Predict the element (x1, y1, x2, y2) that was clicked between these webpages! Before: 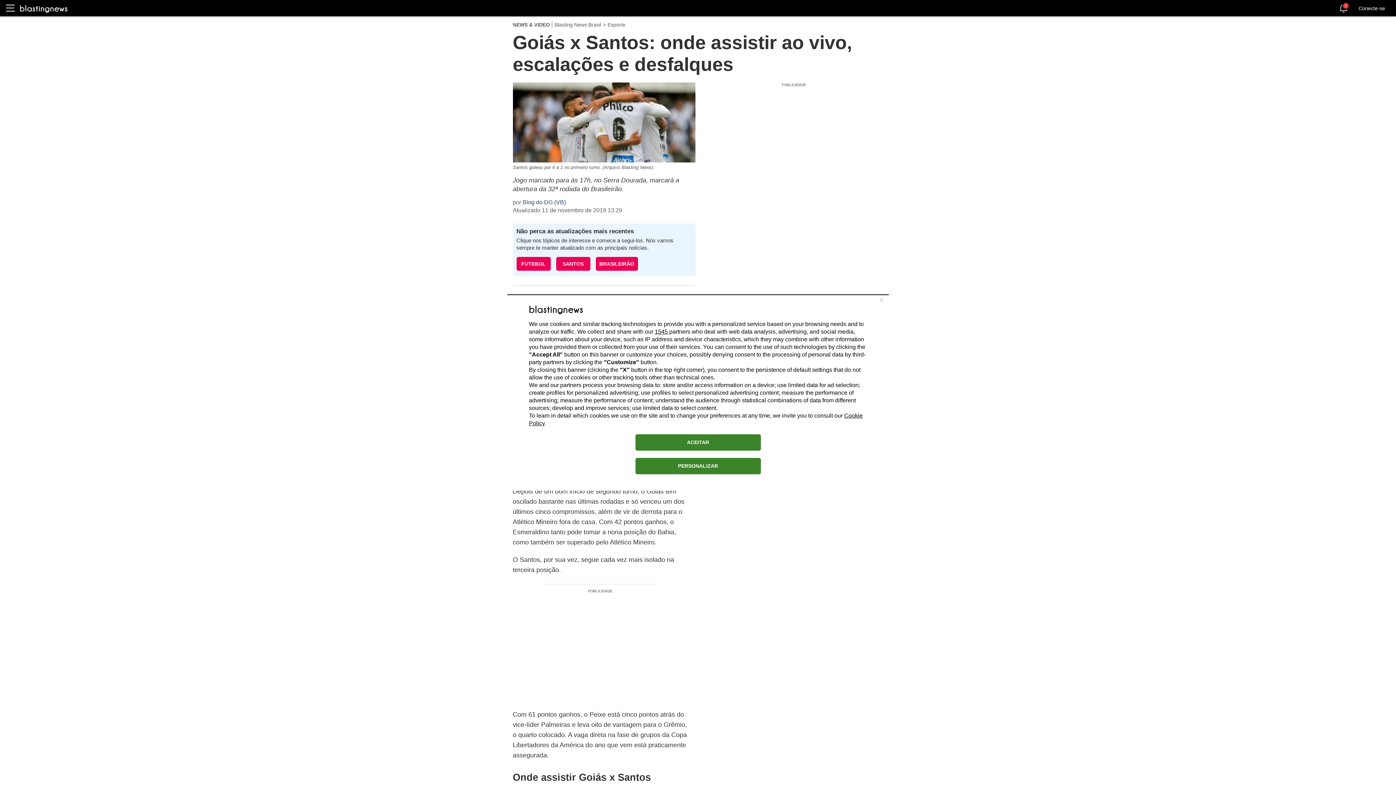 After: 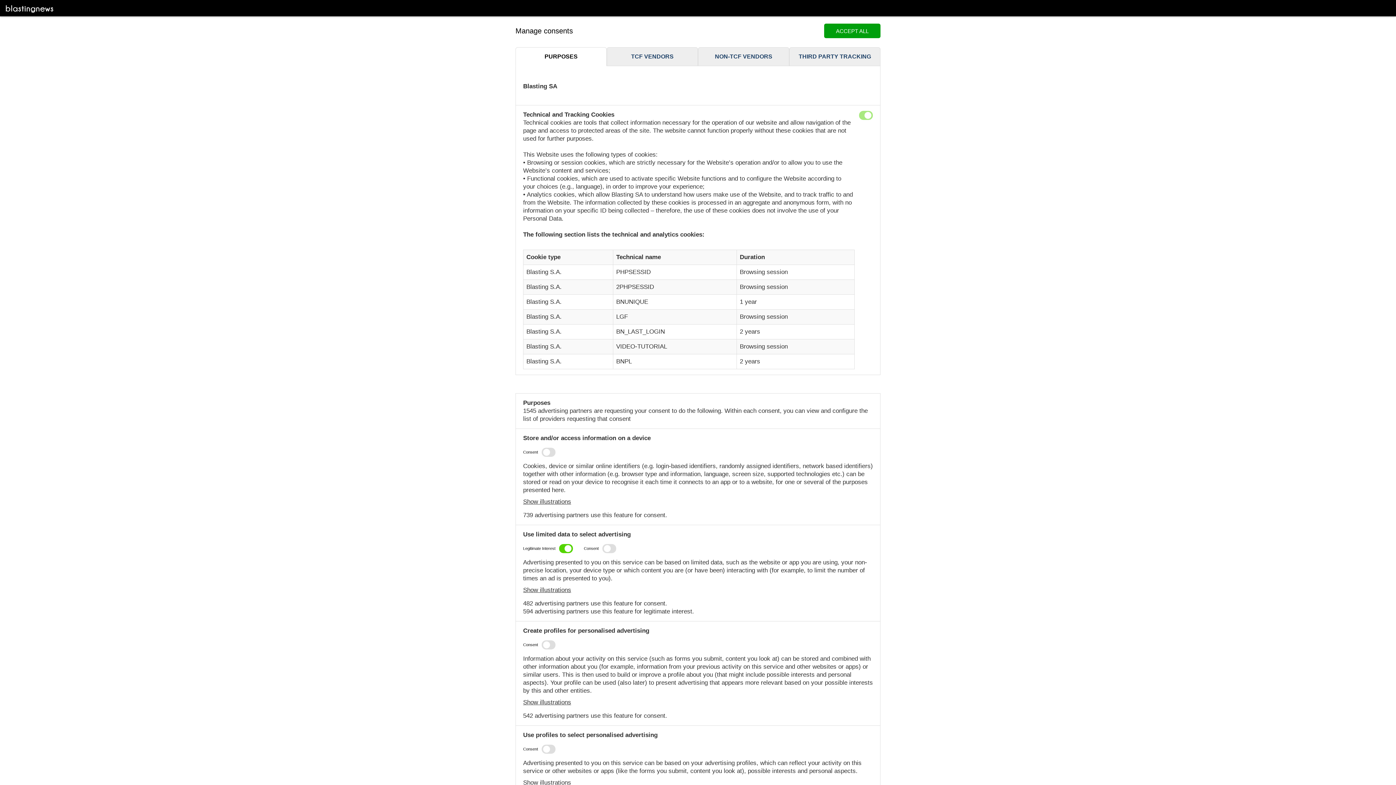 Action: bbox: (635, 458, 760, 474) label: PERSONALIZAR